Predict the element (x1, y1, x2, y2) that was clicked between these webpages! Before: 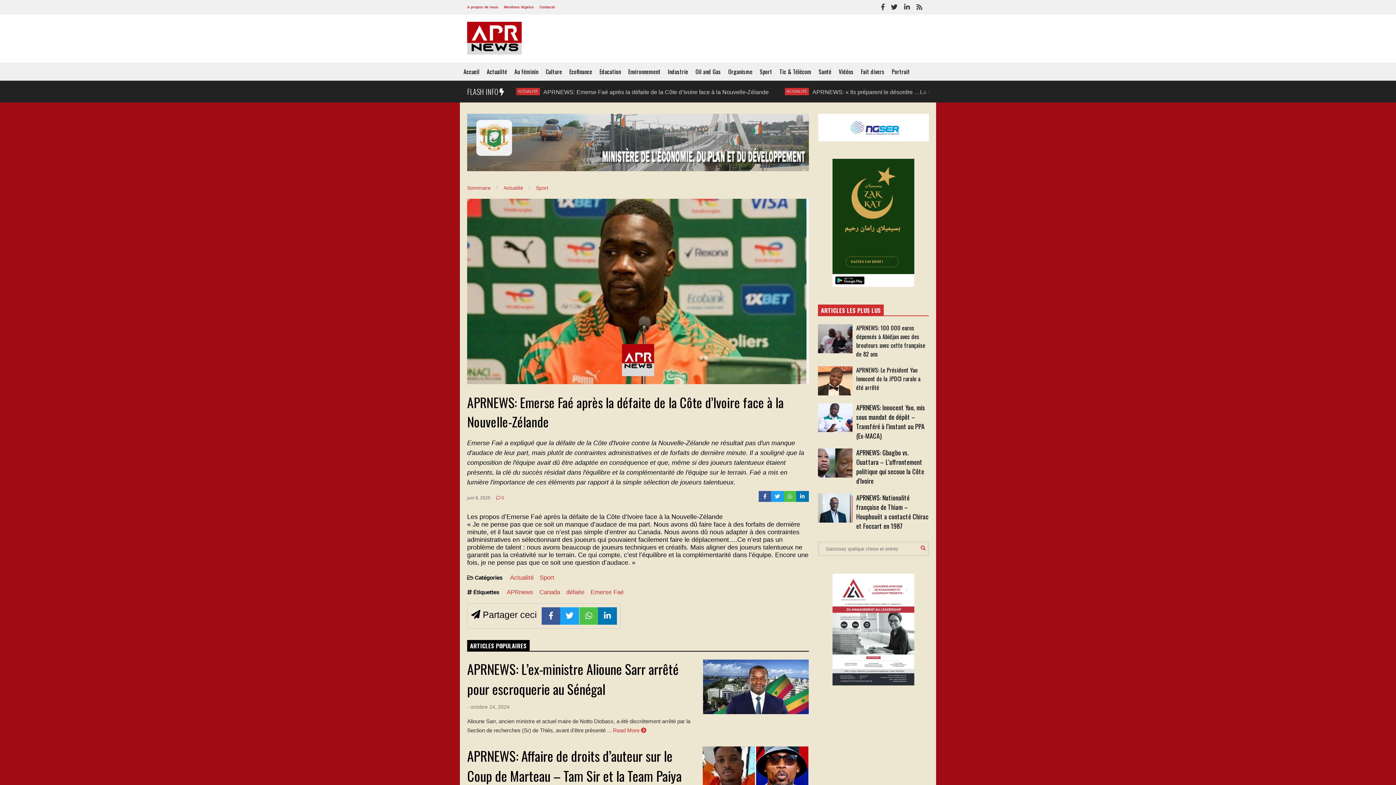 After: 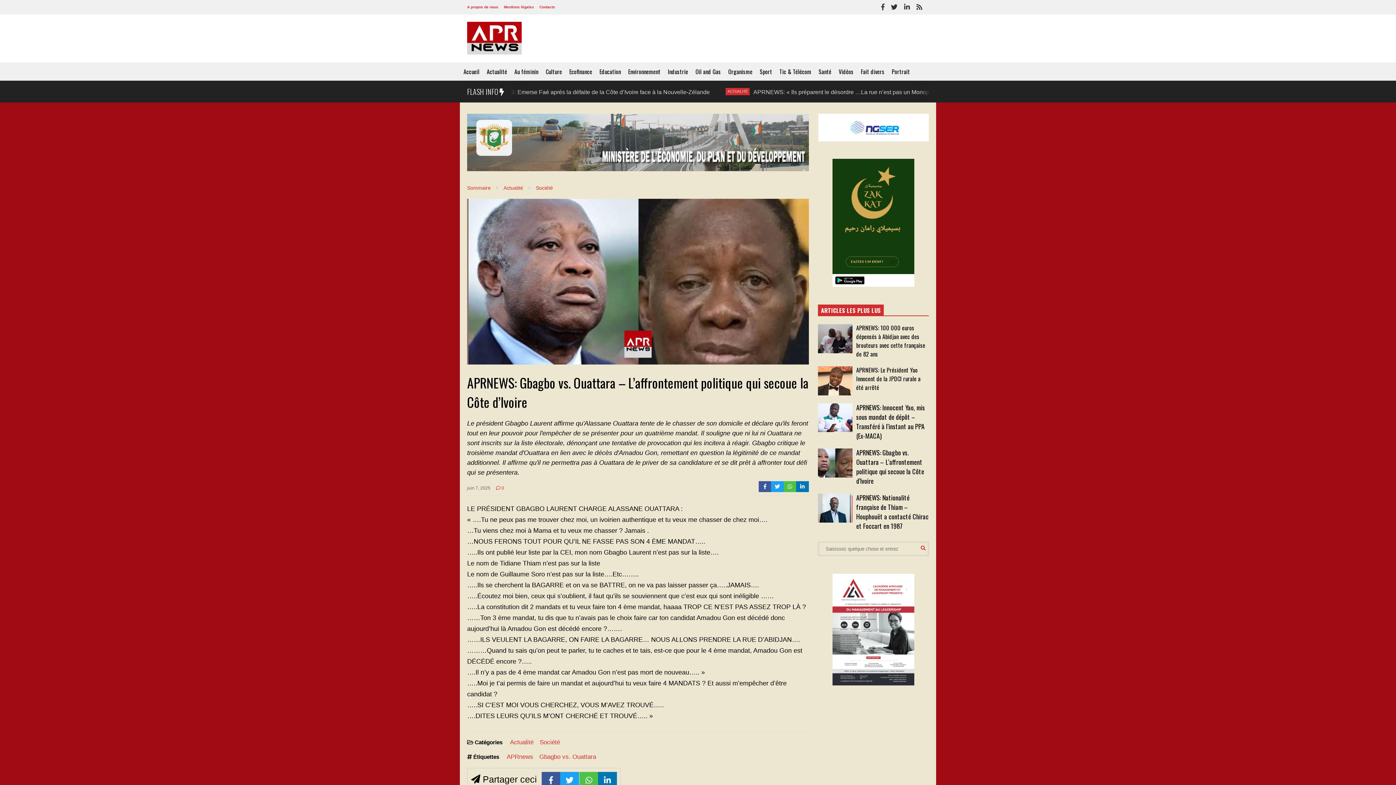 Action: bbox: (818, 466, 852, 477)